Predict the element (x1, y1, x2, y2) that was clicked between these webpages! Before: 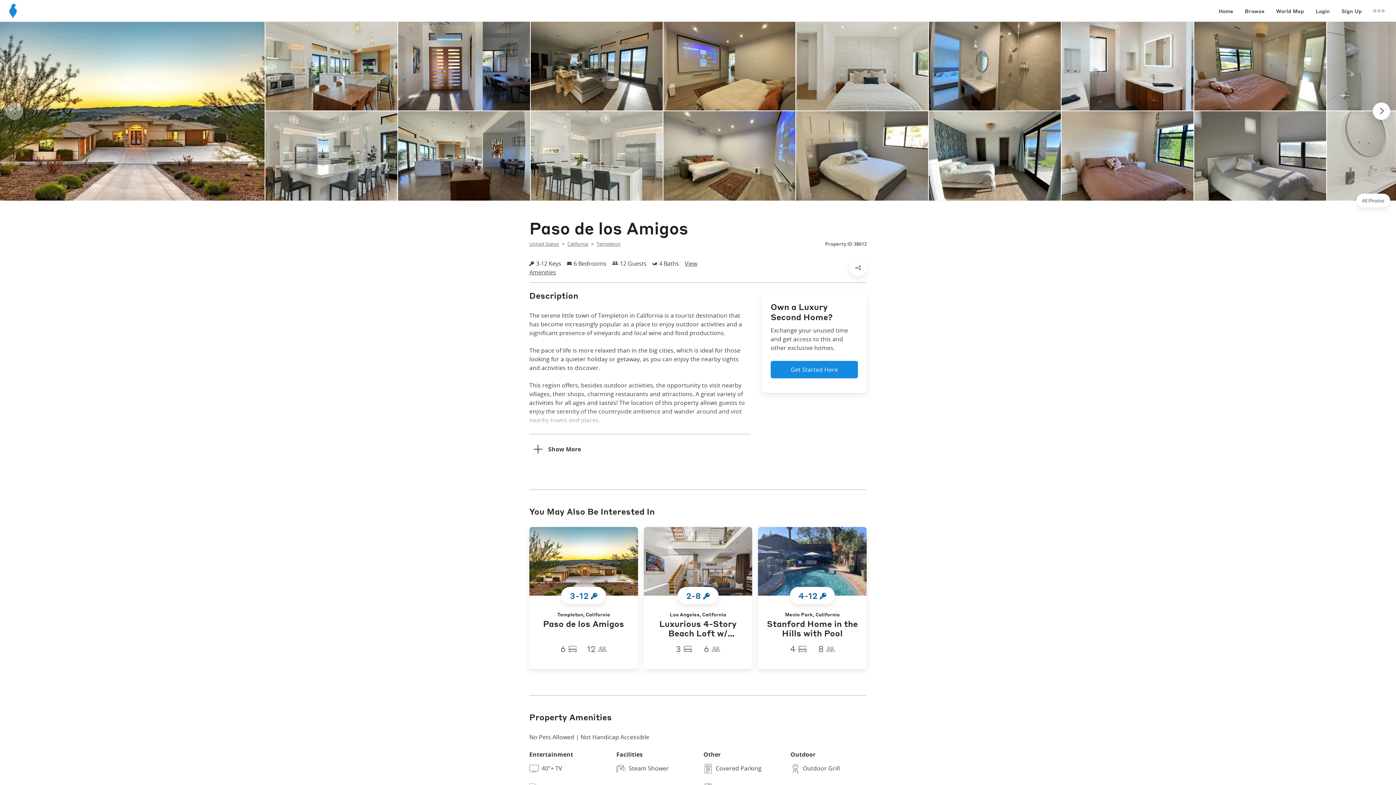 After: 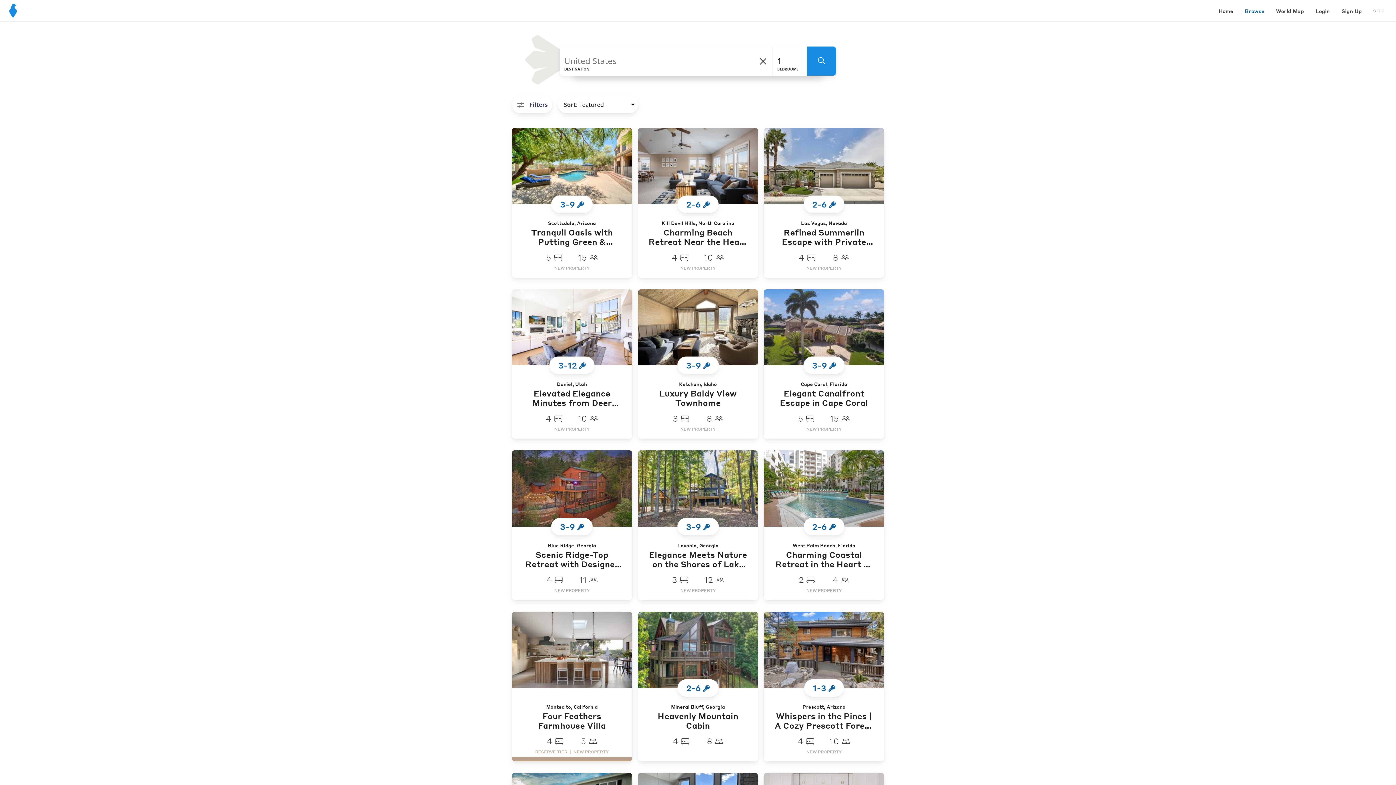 Action: label: United States bbox: (529, 240, 559, 247)